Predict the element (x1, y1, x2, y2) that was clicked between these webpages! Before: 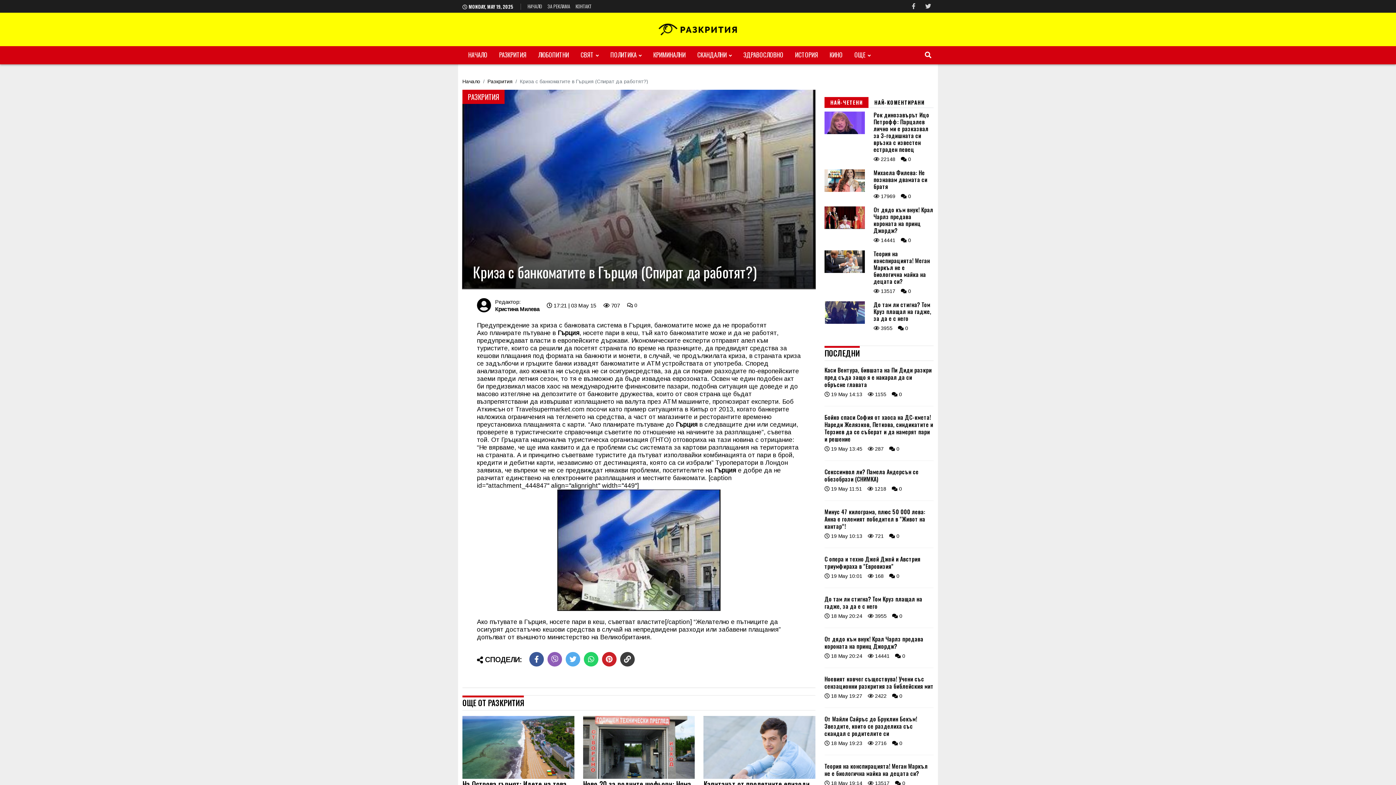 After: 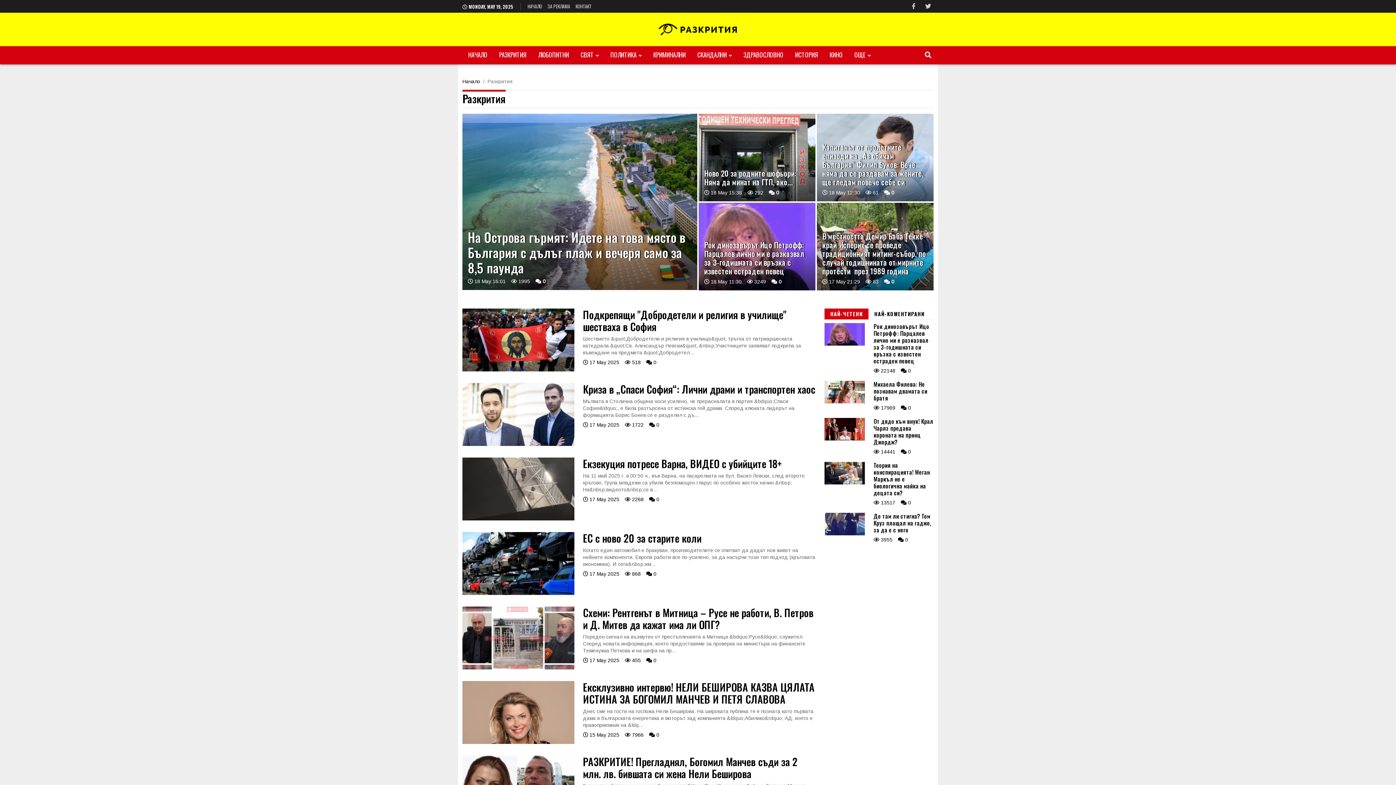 Action: bbox: (824, 347, 860, 358) label: ПОСЛЕДНИ